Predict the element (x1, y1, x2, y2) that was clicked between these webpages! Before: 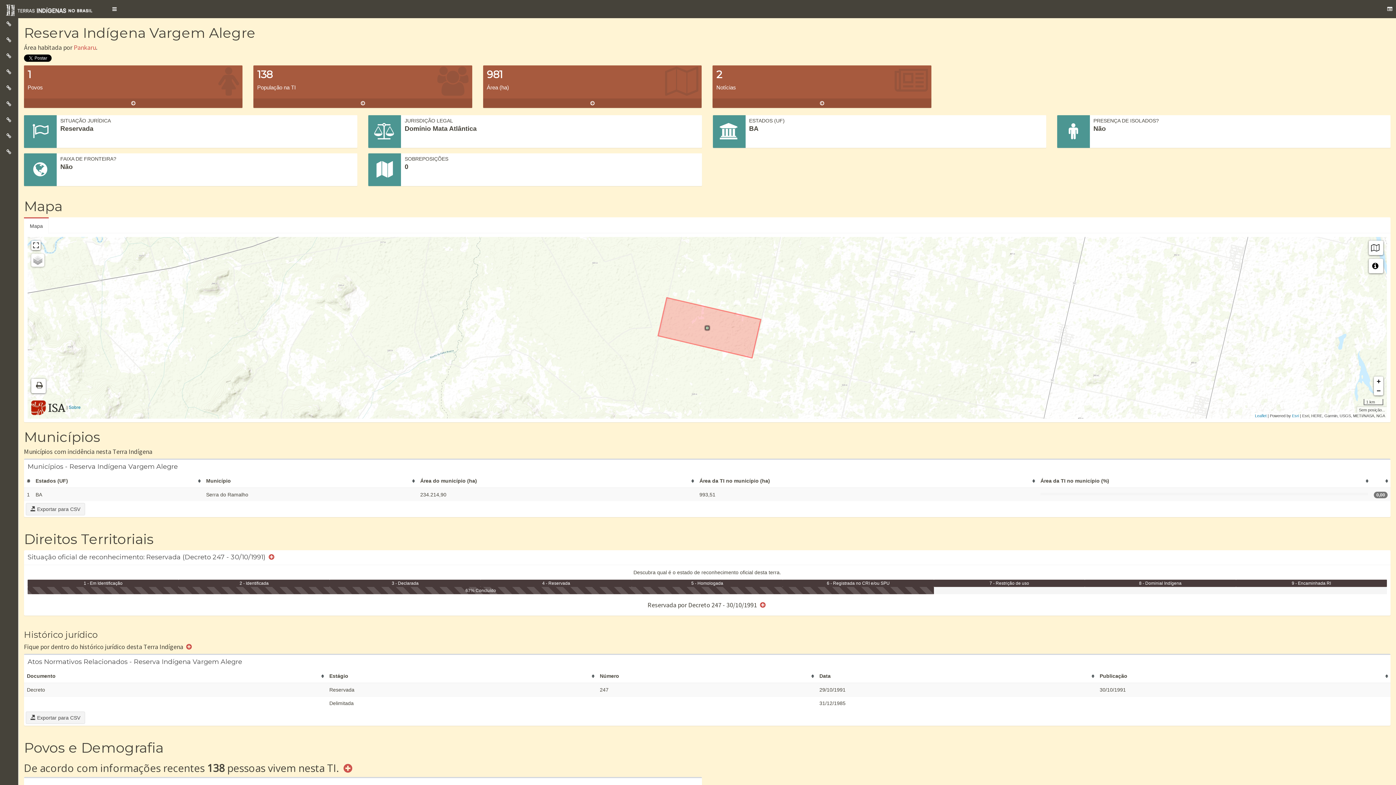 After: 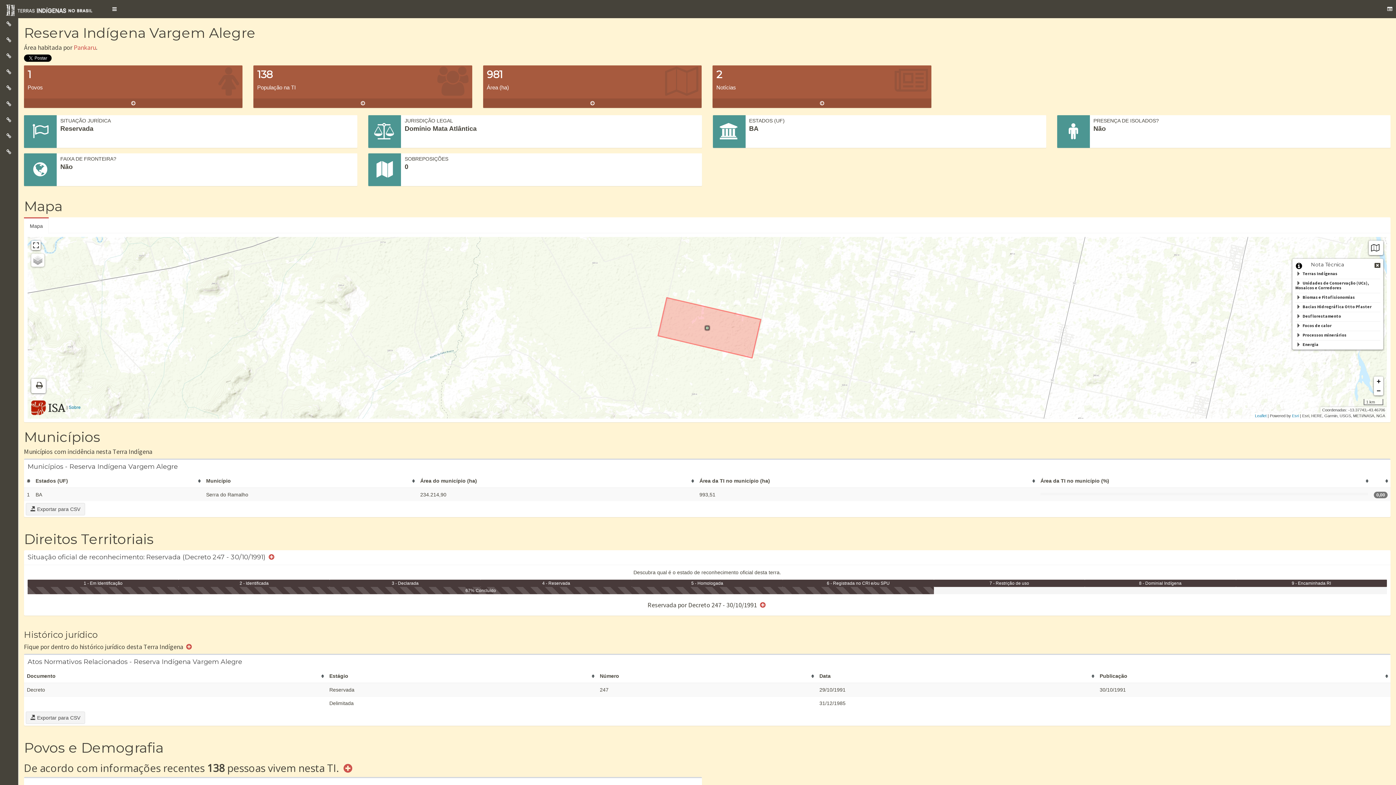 Action: bbox: (1370, 261, 1380, 271)